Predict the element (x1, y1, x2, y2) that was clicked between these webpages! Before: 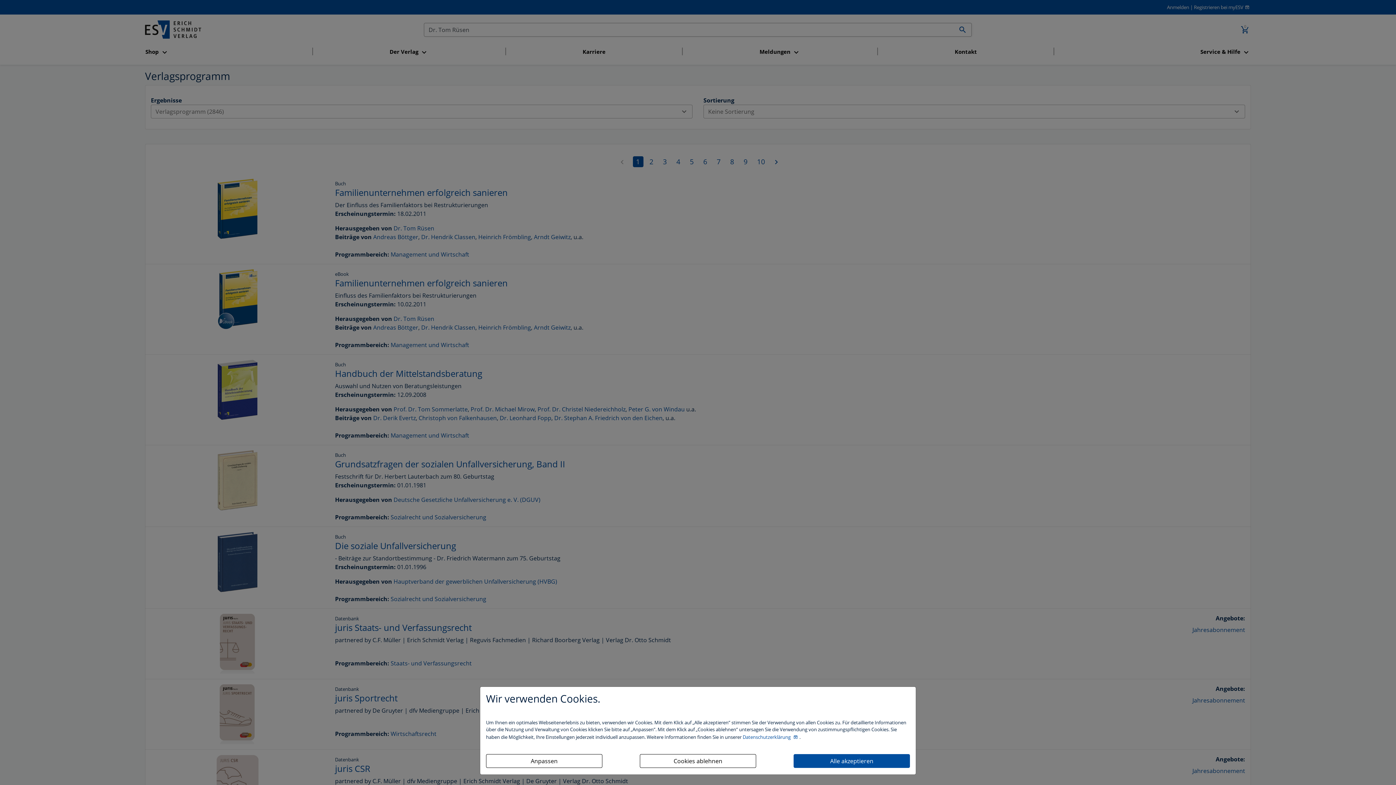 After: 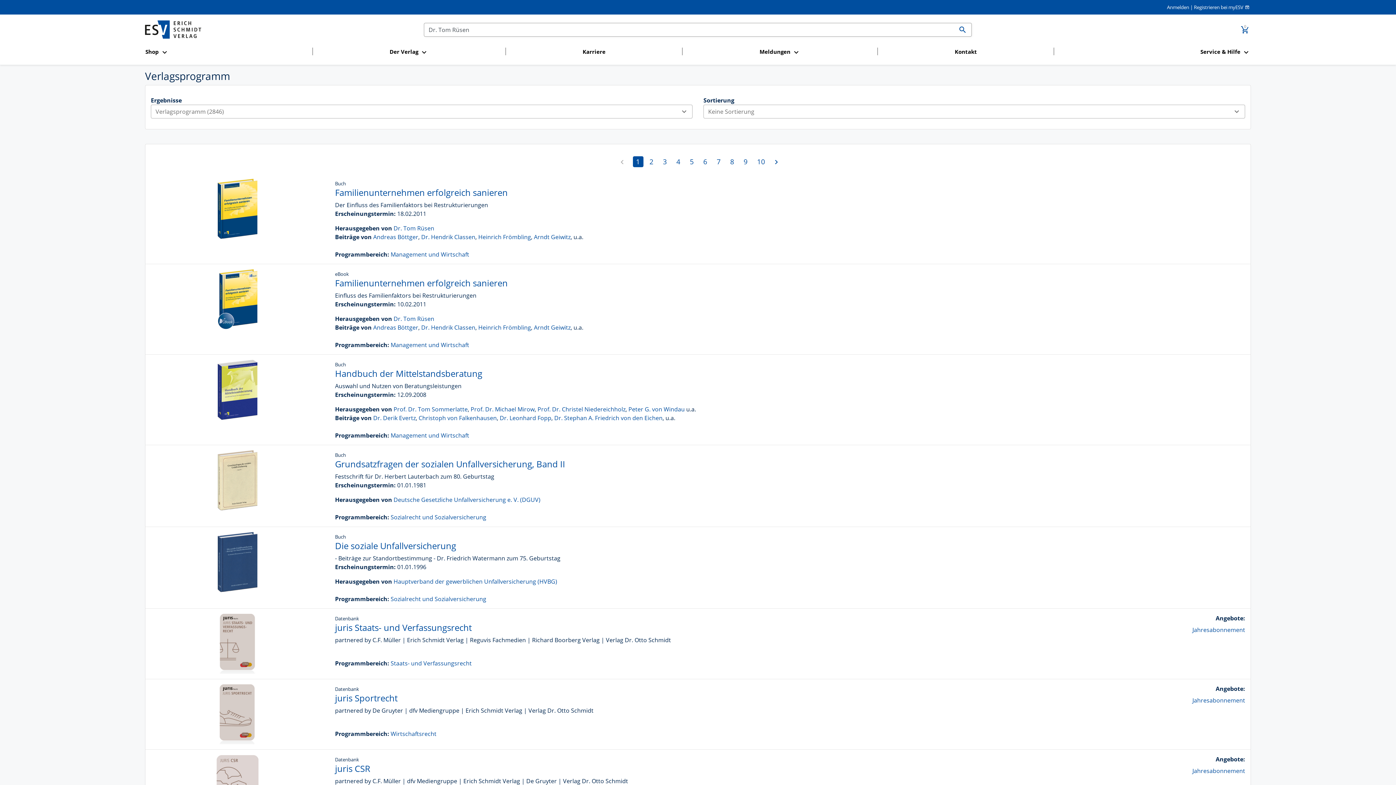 Action: bbox: (640, 754, 756, 768) label: Cookies ablehnen